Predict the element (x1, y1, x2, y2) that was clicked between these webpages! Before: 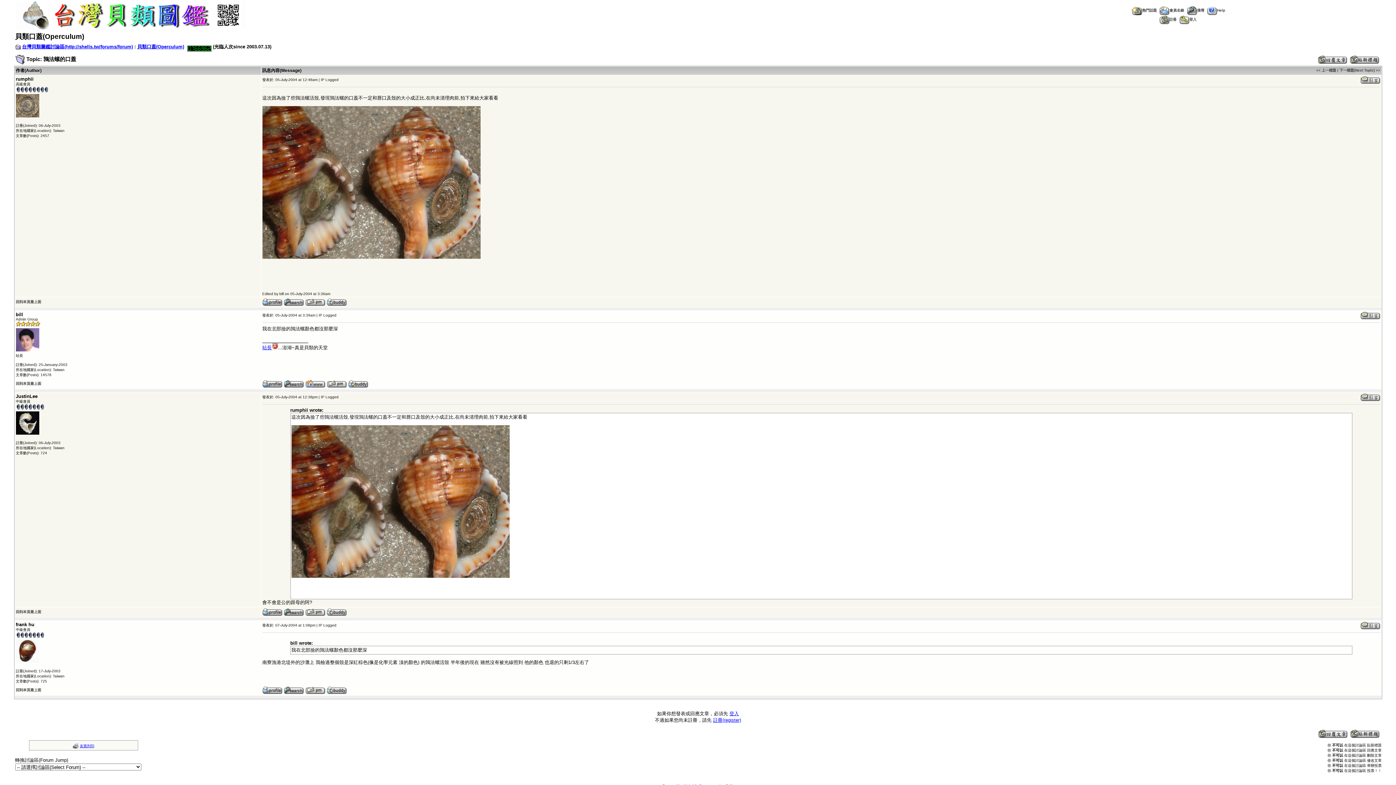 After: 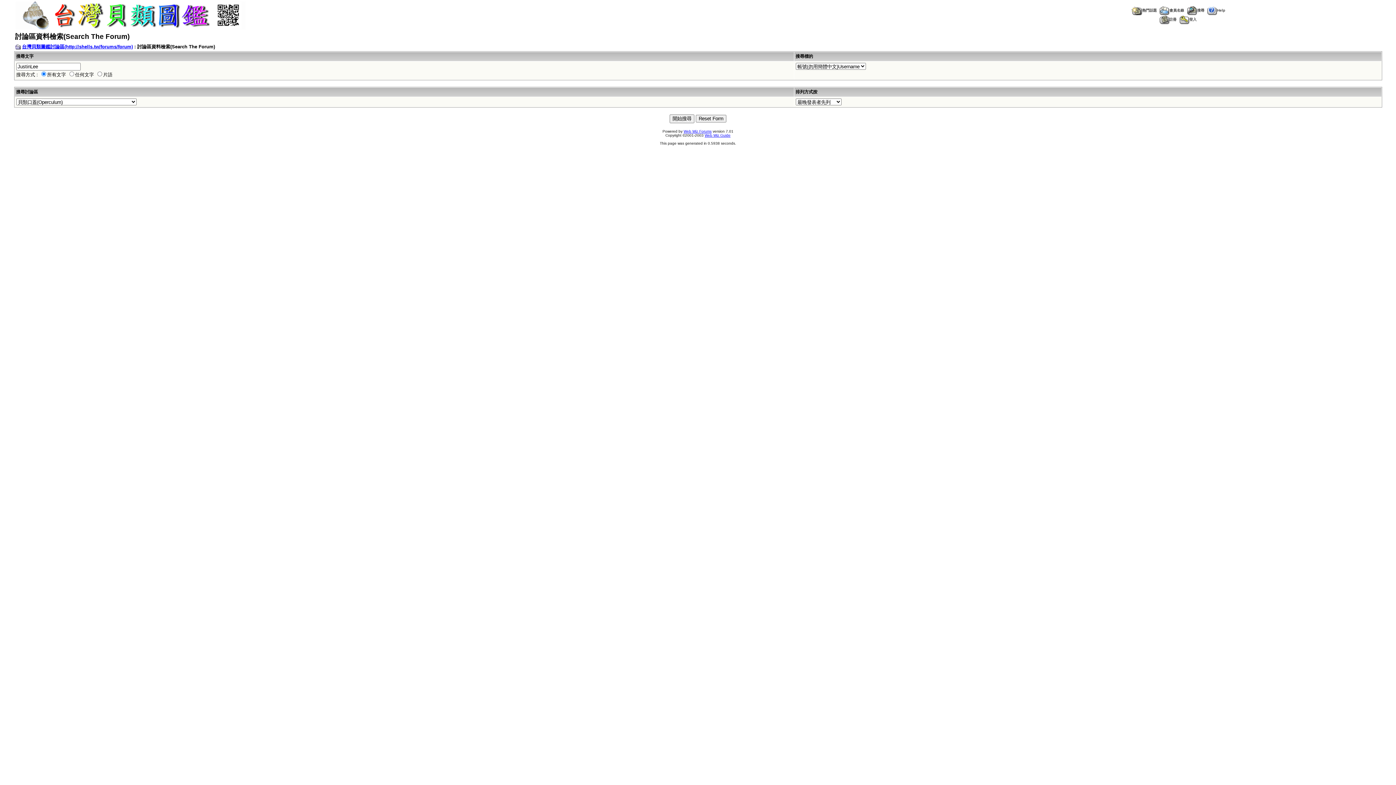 Action: bbox: (283, 609, 303, 614)